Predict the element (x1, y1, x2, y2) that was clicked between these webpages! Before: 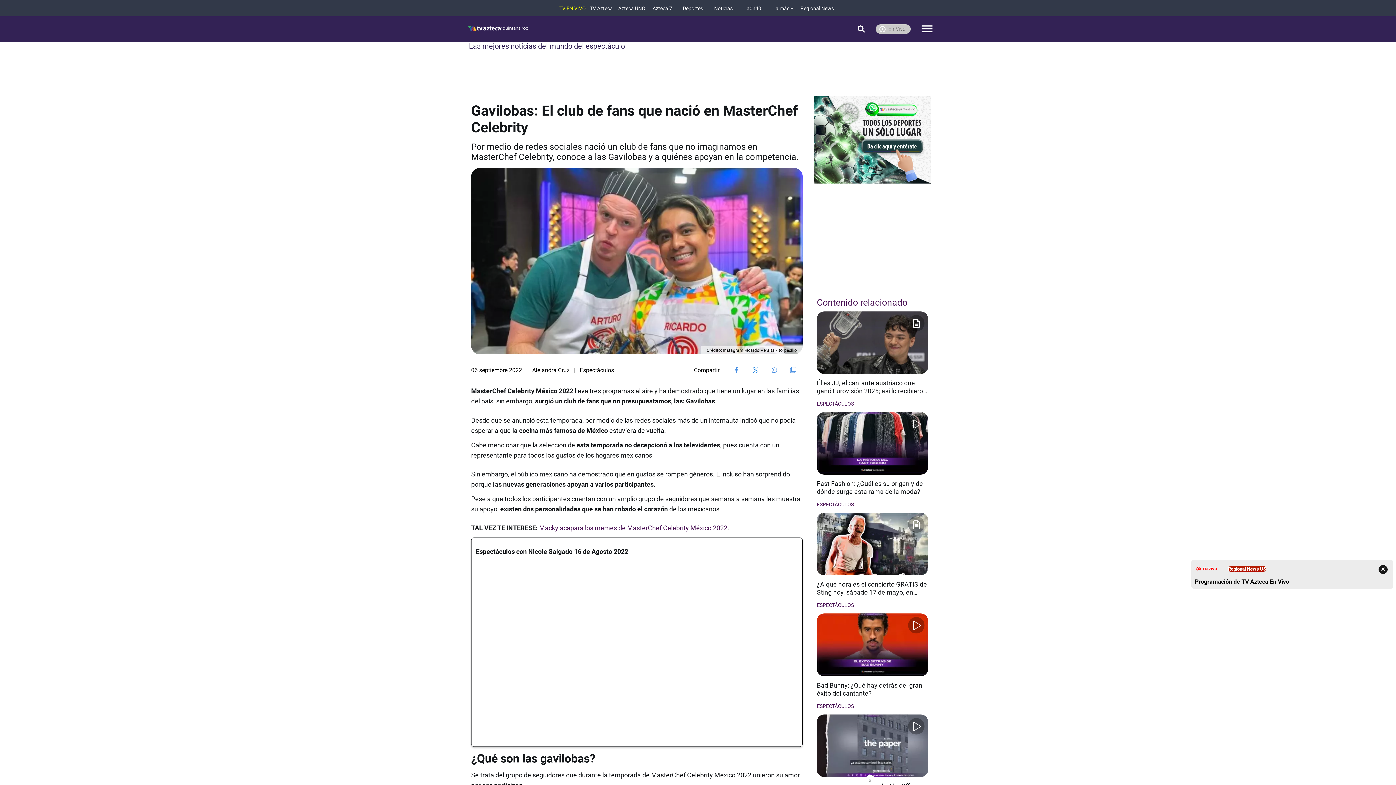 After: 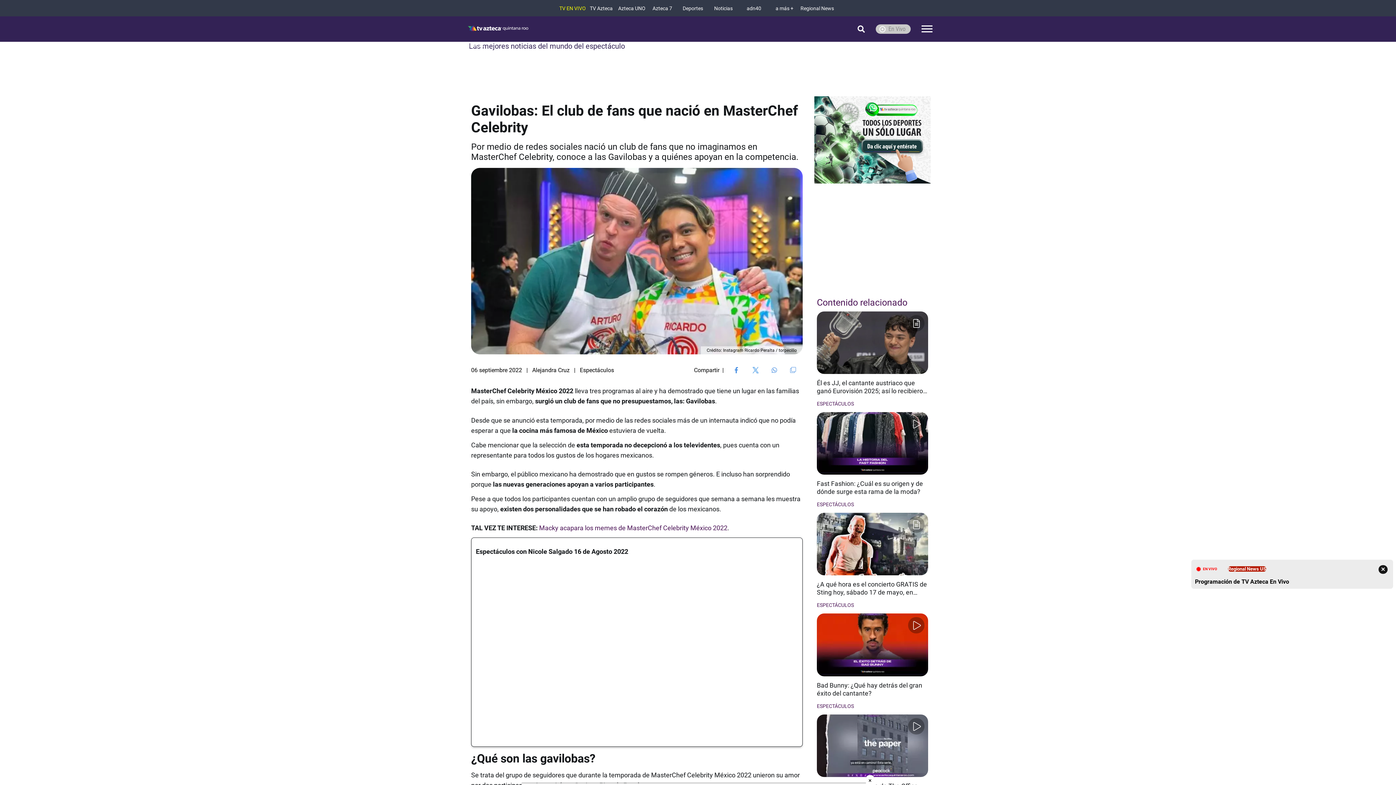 Action: label: EN VIVO bbox: (1195, 565, 1218, 573)